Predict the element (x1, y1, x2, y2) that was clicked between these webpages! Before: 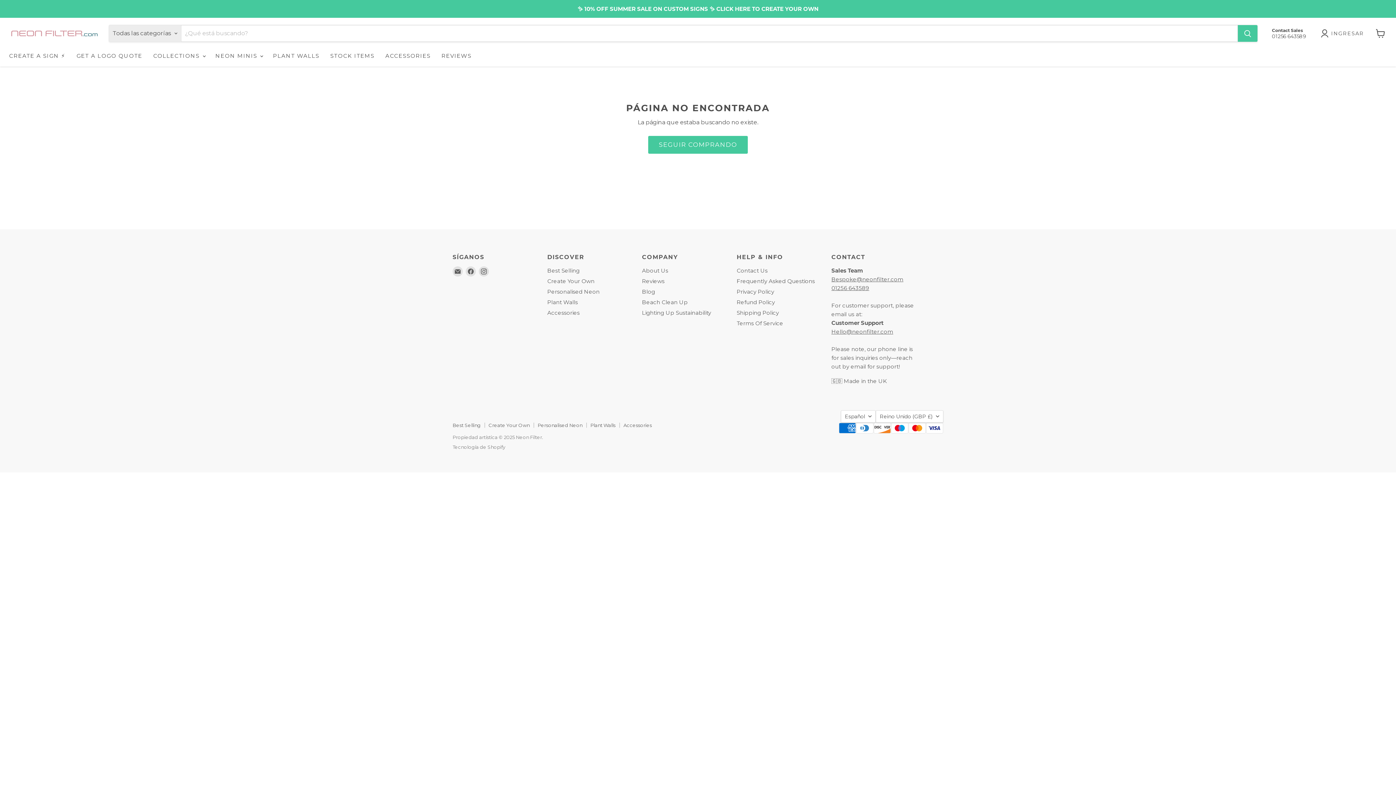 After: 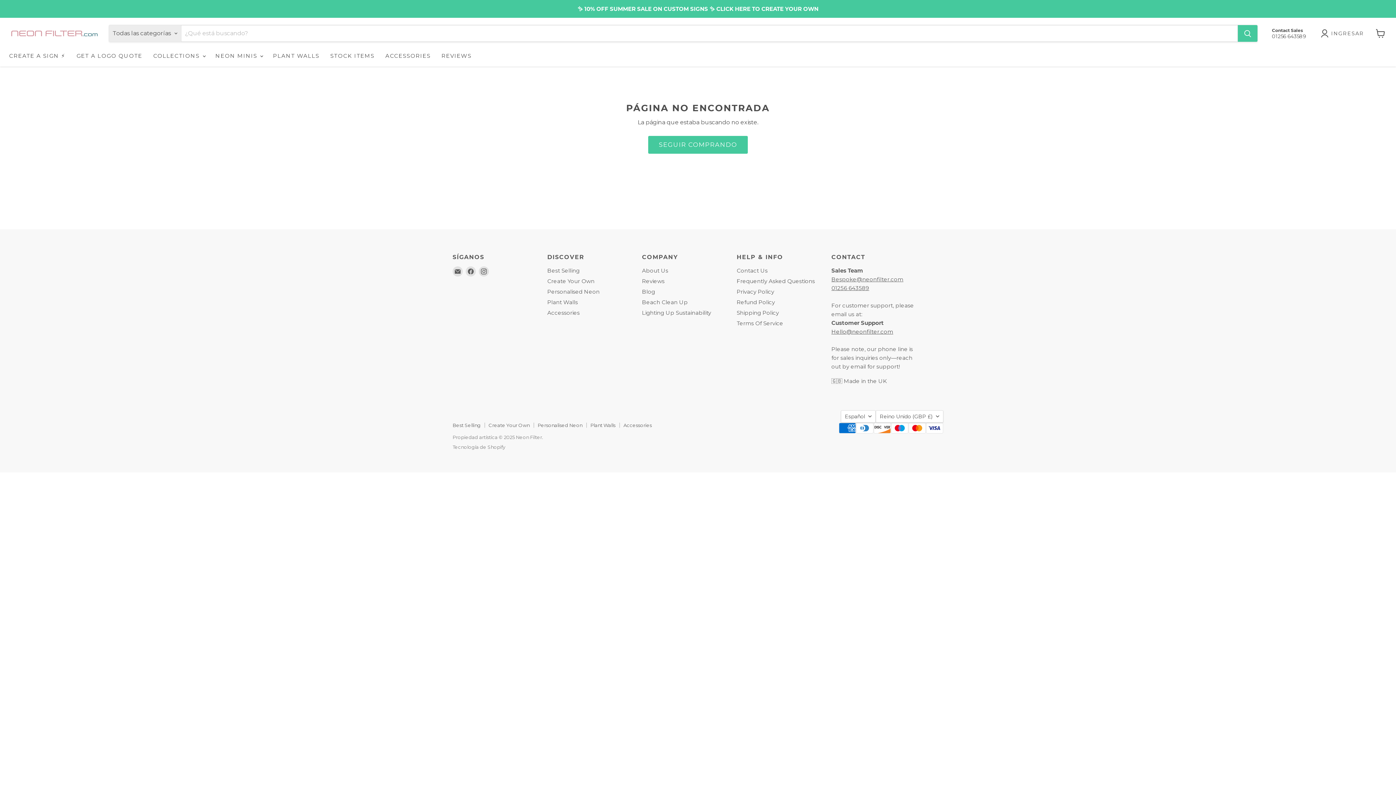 Action: bbox: (831, 328, 893, 335) label: Hello@neonfilter.com